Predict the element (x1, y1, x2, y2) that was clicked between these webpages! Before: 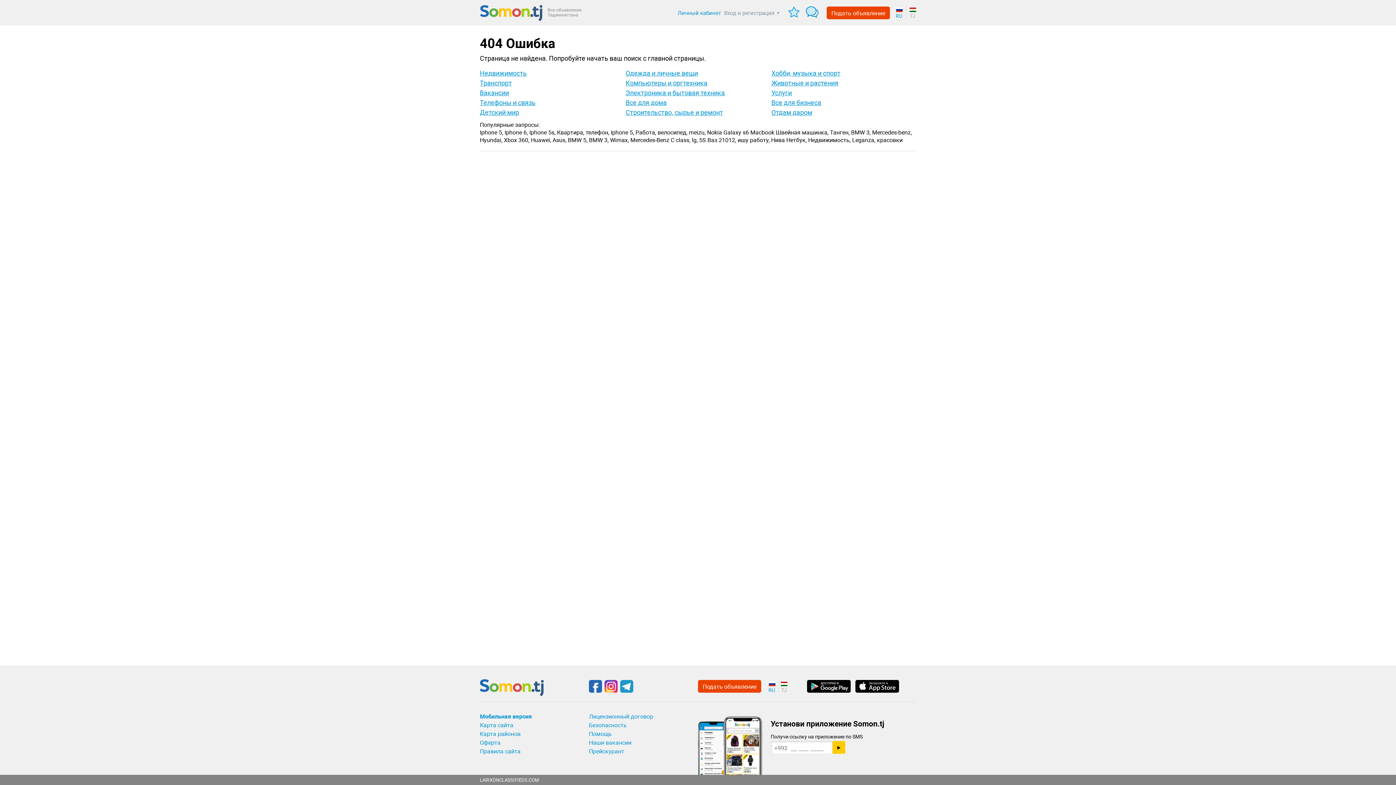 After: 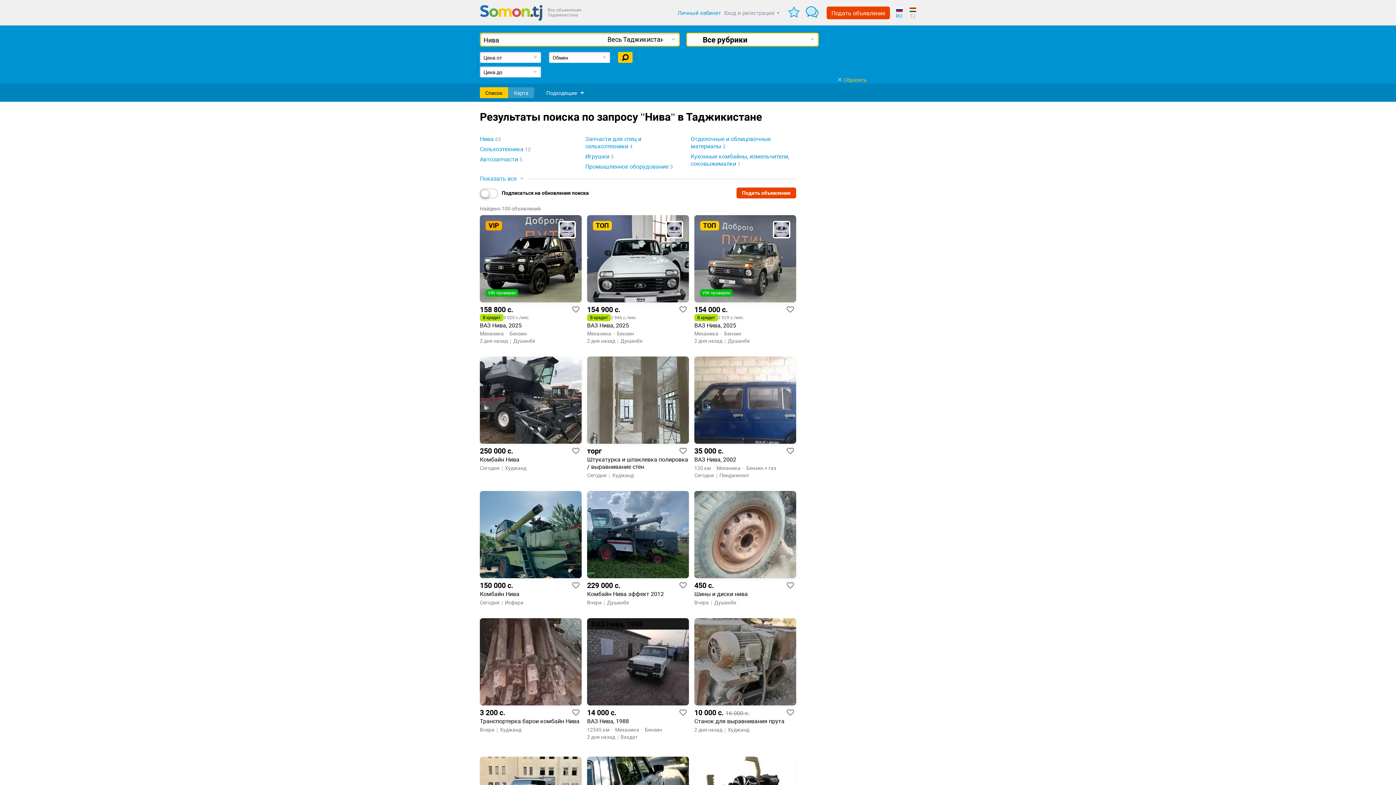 Action: bbox: (771, 136, 785, 143) label: Нива